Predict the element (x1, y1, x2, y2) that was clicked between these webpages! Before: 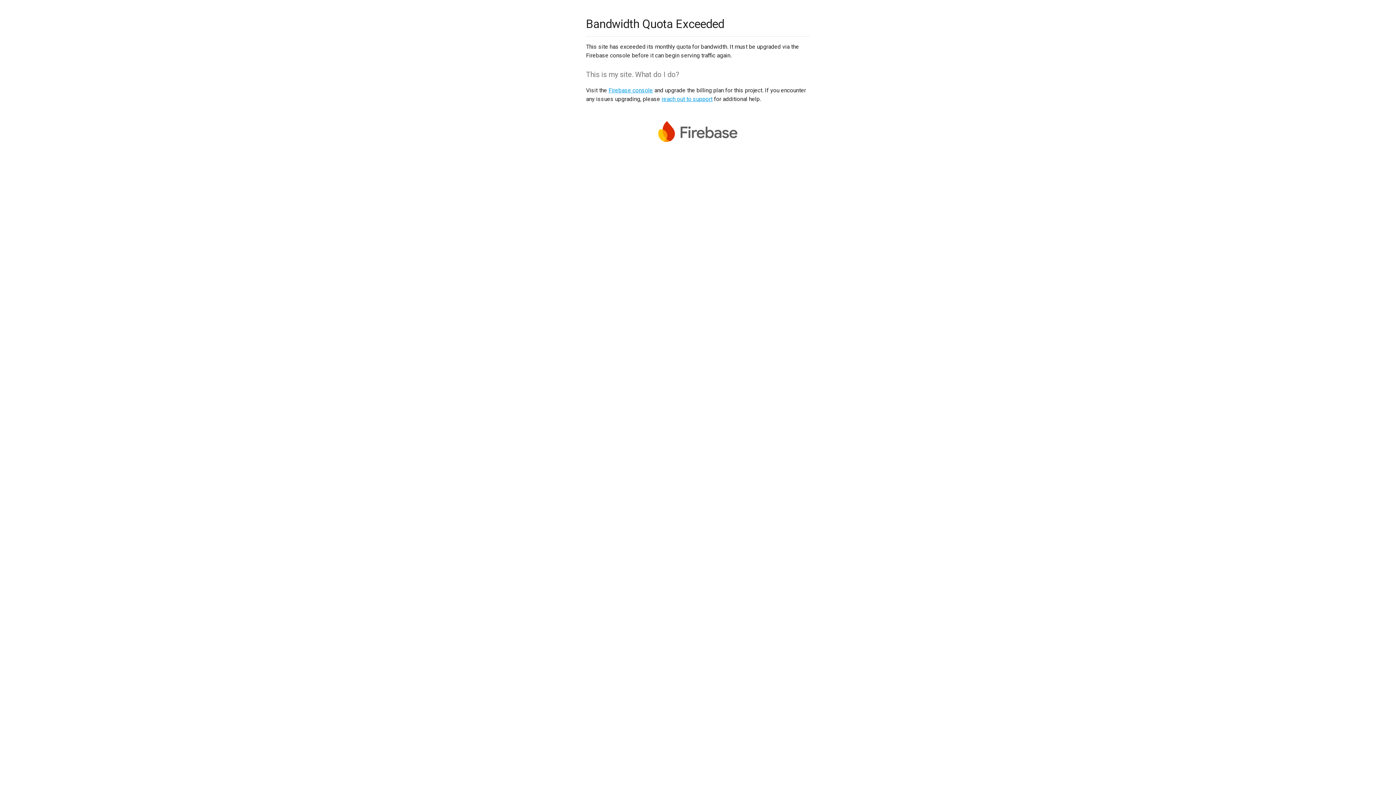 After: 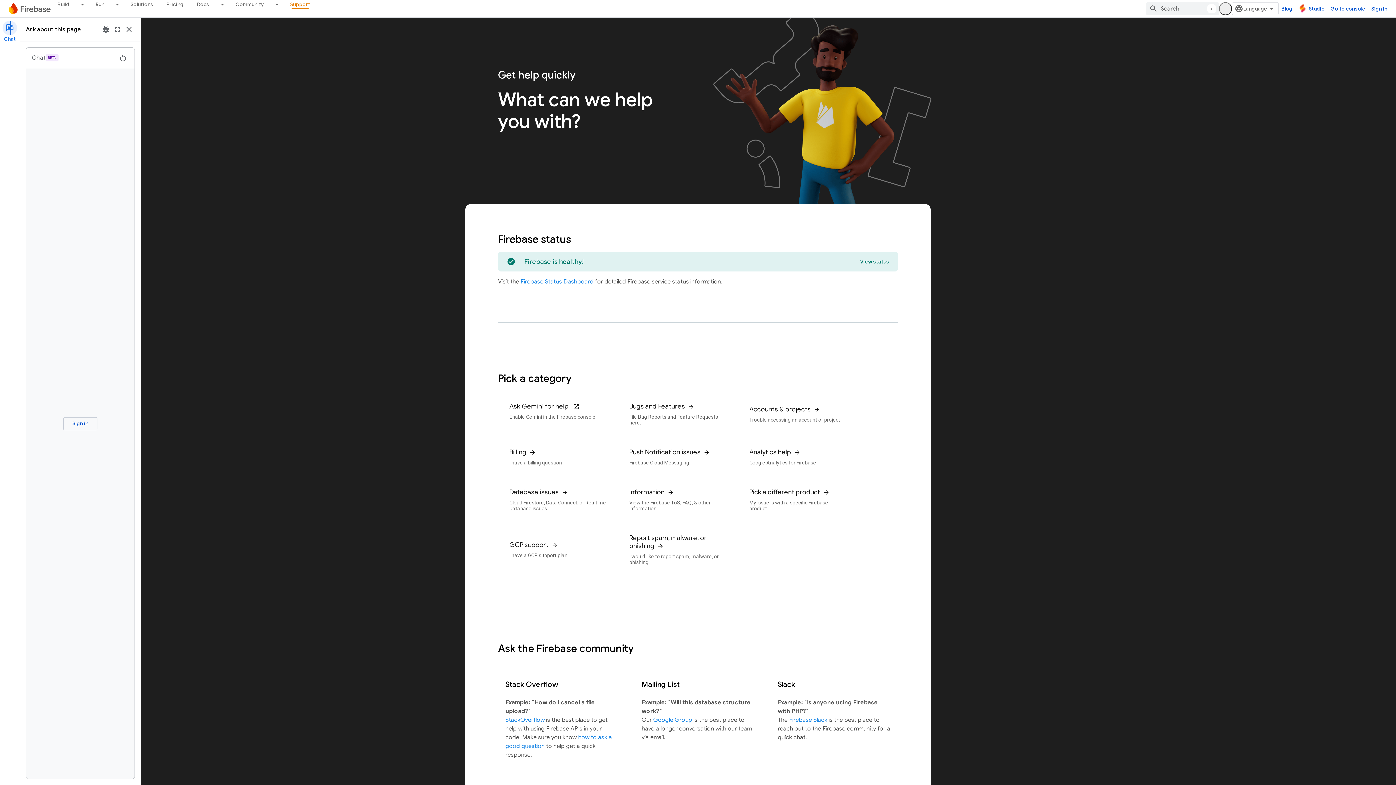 Action: bbox: (661, 95, 712, 102) label: reach out to support